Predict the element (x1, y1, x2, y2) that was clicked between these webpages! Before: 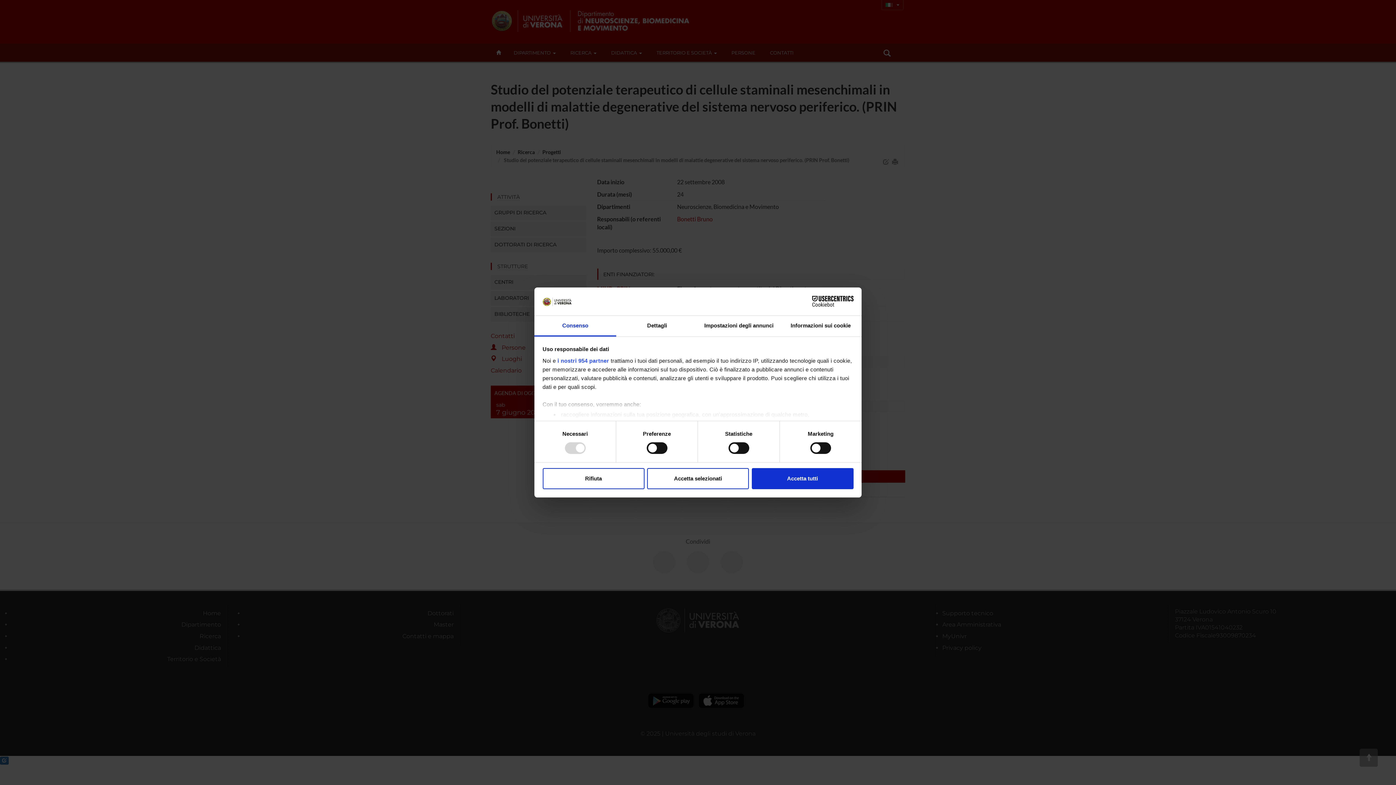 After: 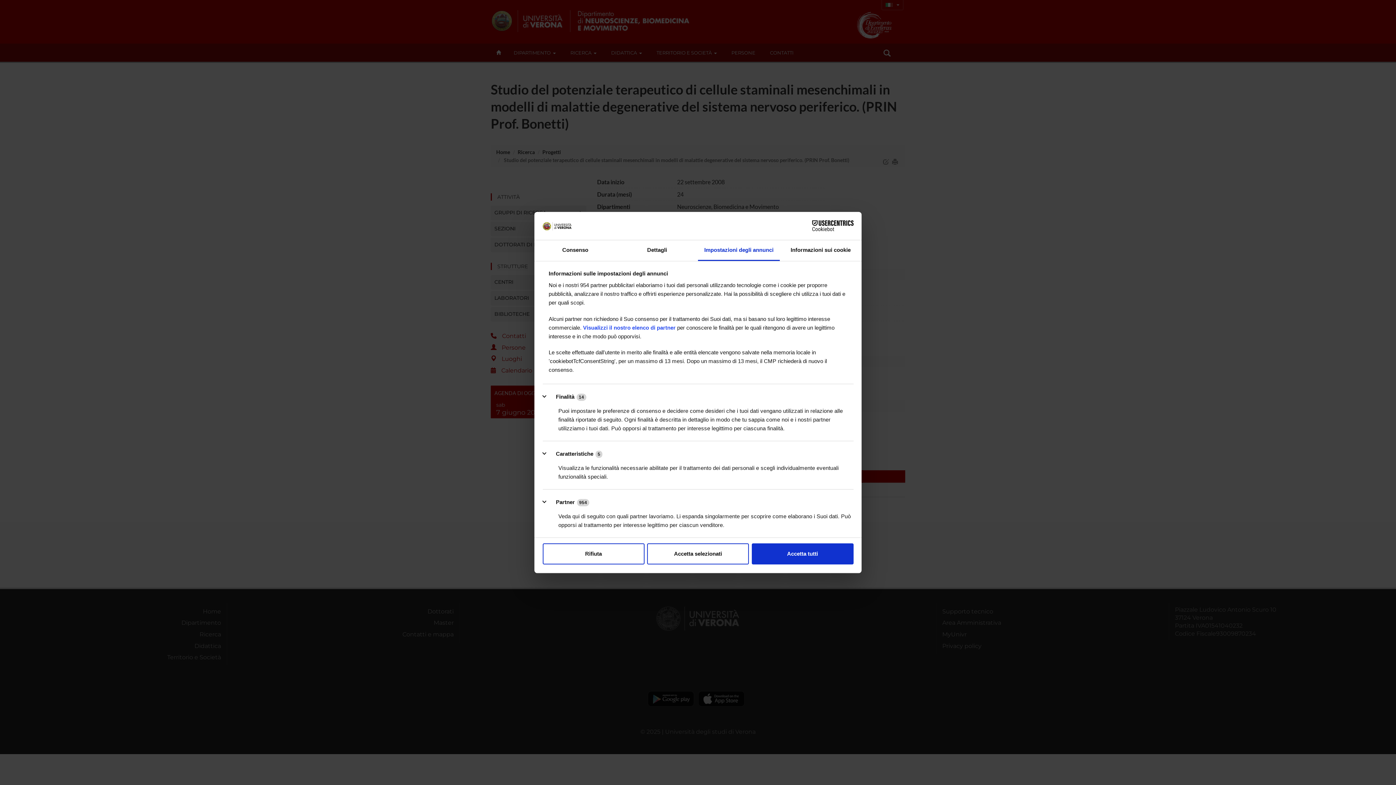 Action: label: Impostazioni degli annunci bbox: (698, 315, 780, 336)